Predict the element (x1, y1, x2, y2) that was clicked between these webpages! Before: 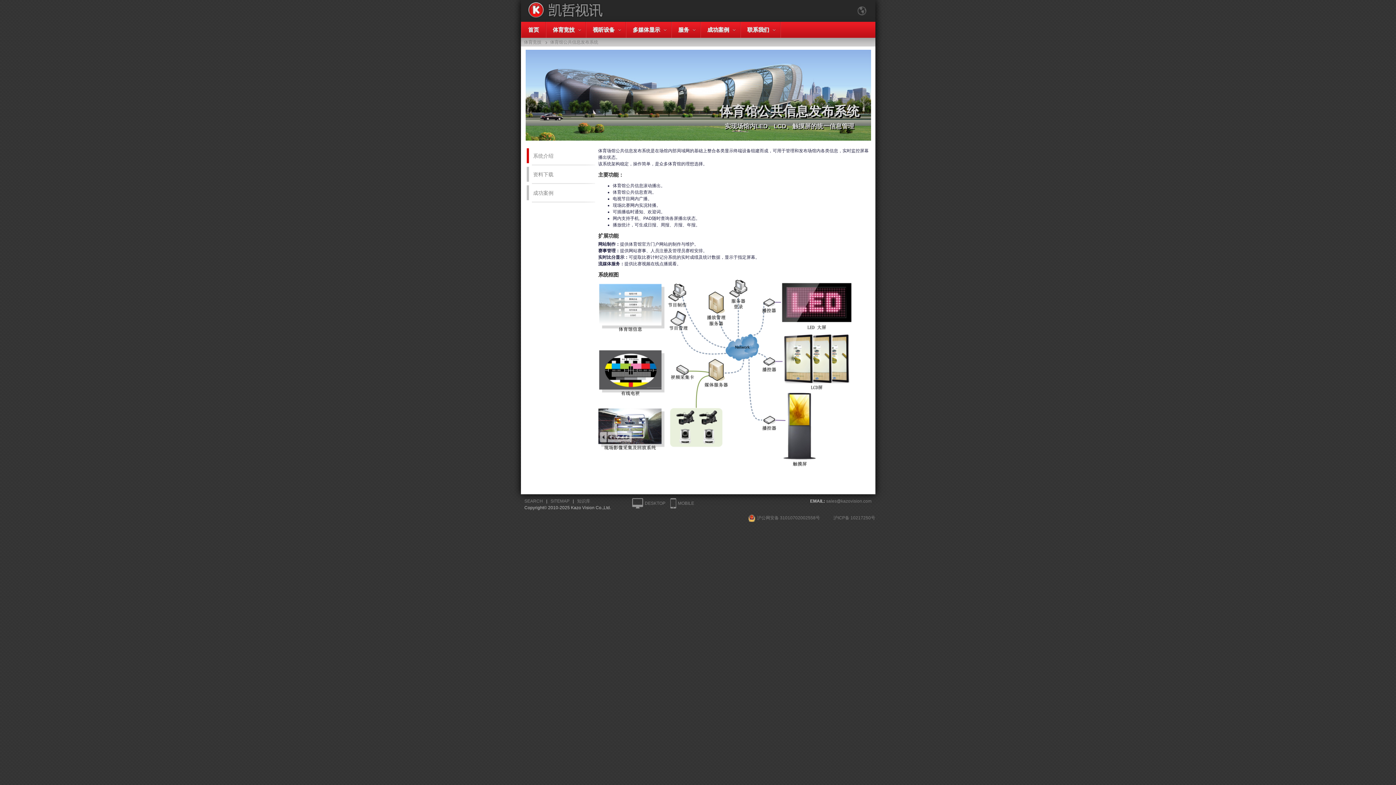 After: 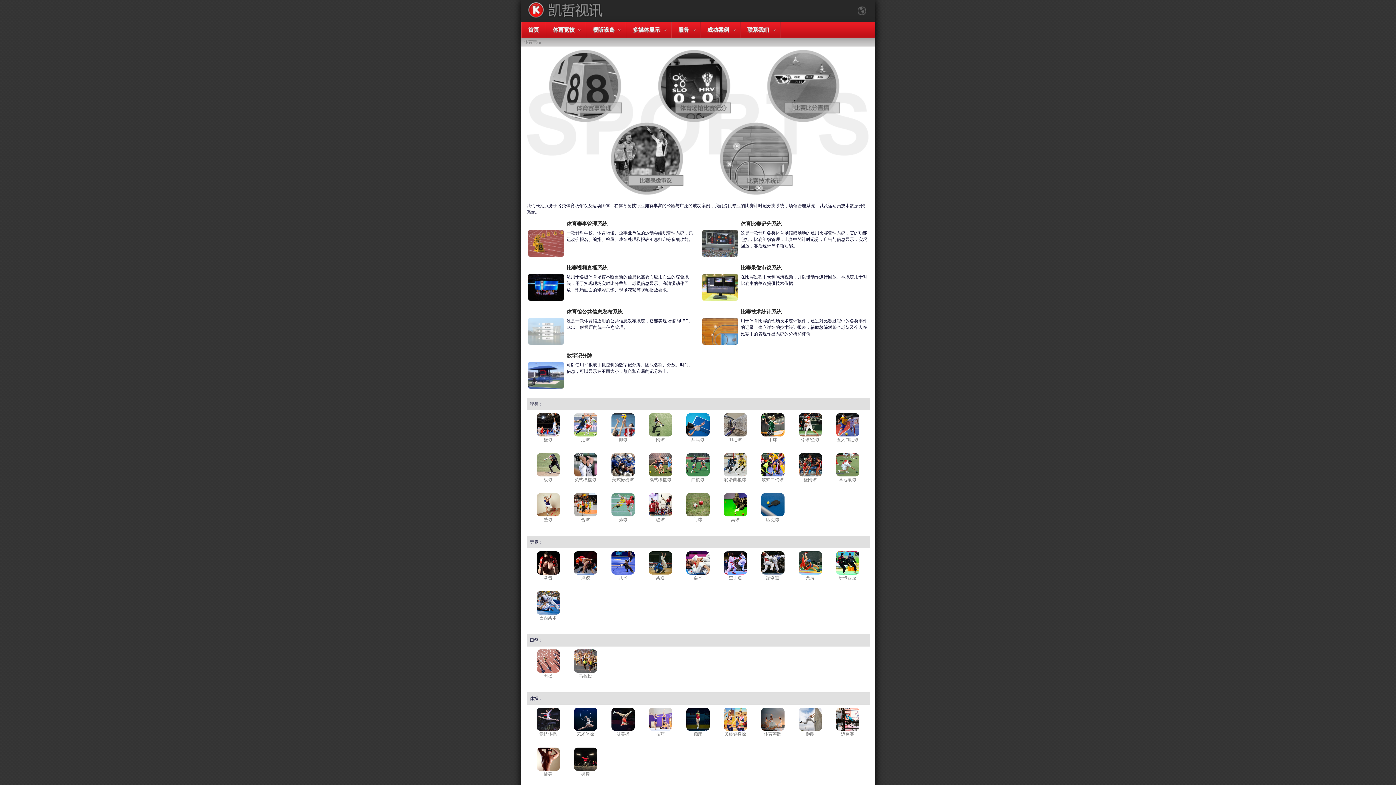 Action: bbox: (524, 39, 547, 44) label: 体育竞技